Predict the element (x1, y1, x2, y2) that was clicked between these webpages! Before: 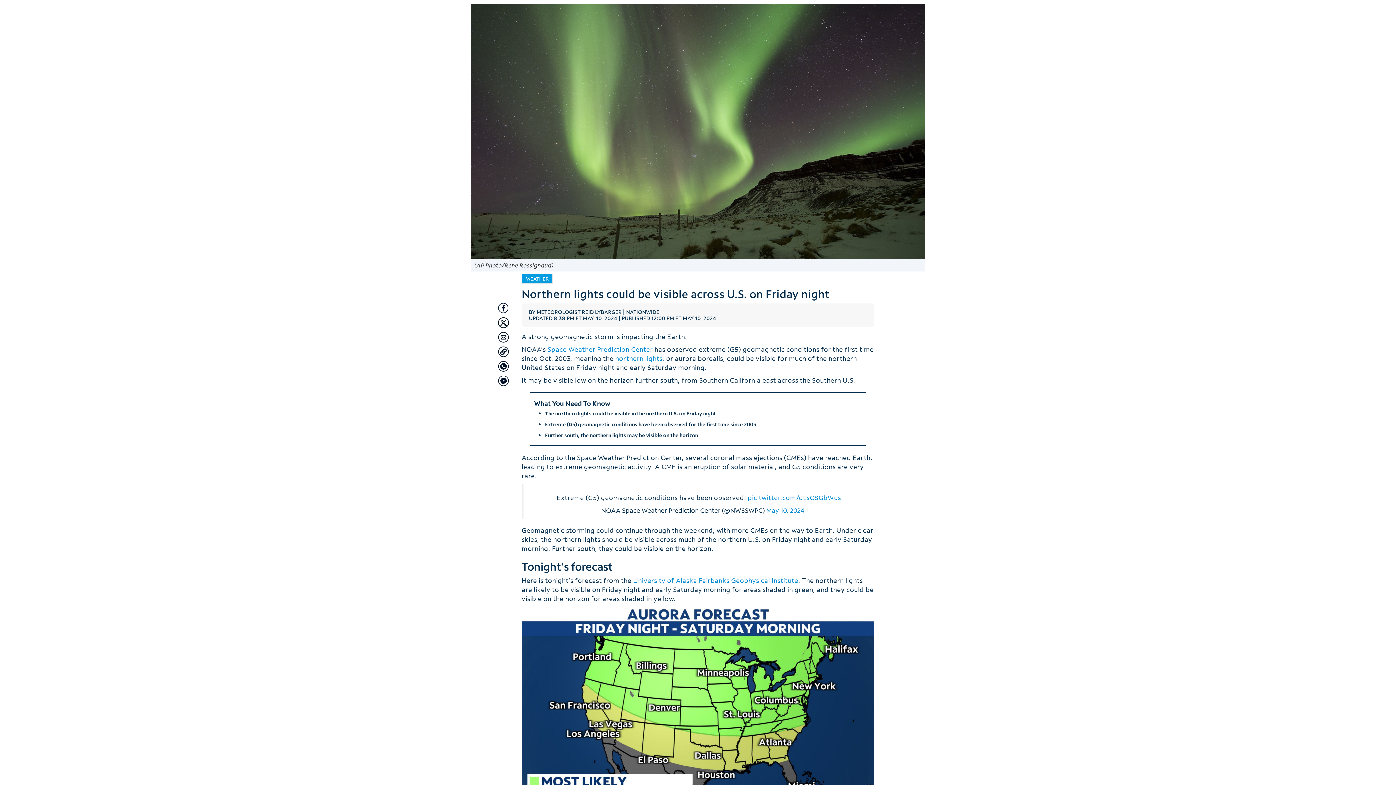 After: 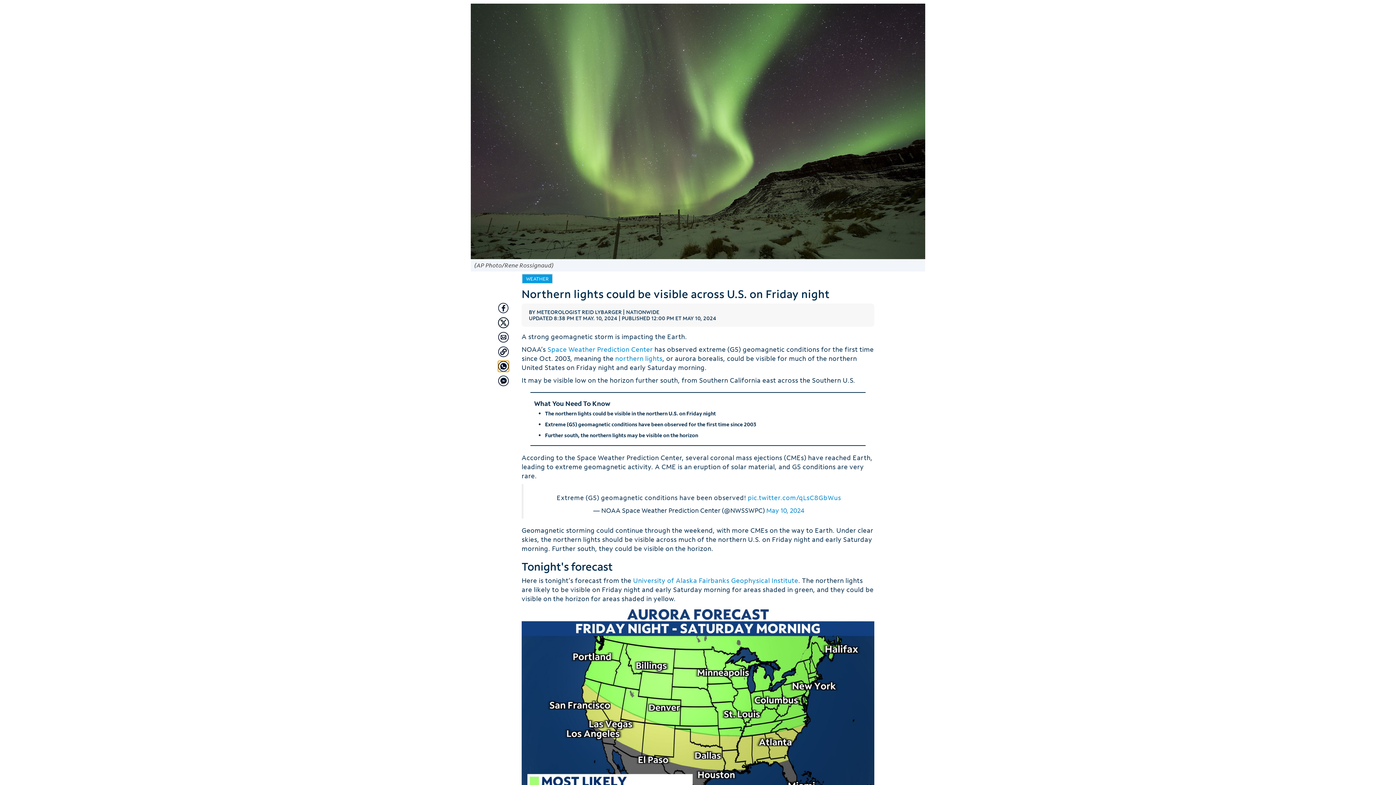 Action: bbox: (498, 361, 509, 372) label: Share with Whatsapp